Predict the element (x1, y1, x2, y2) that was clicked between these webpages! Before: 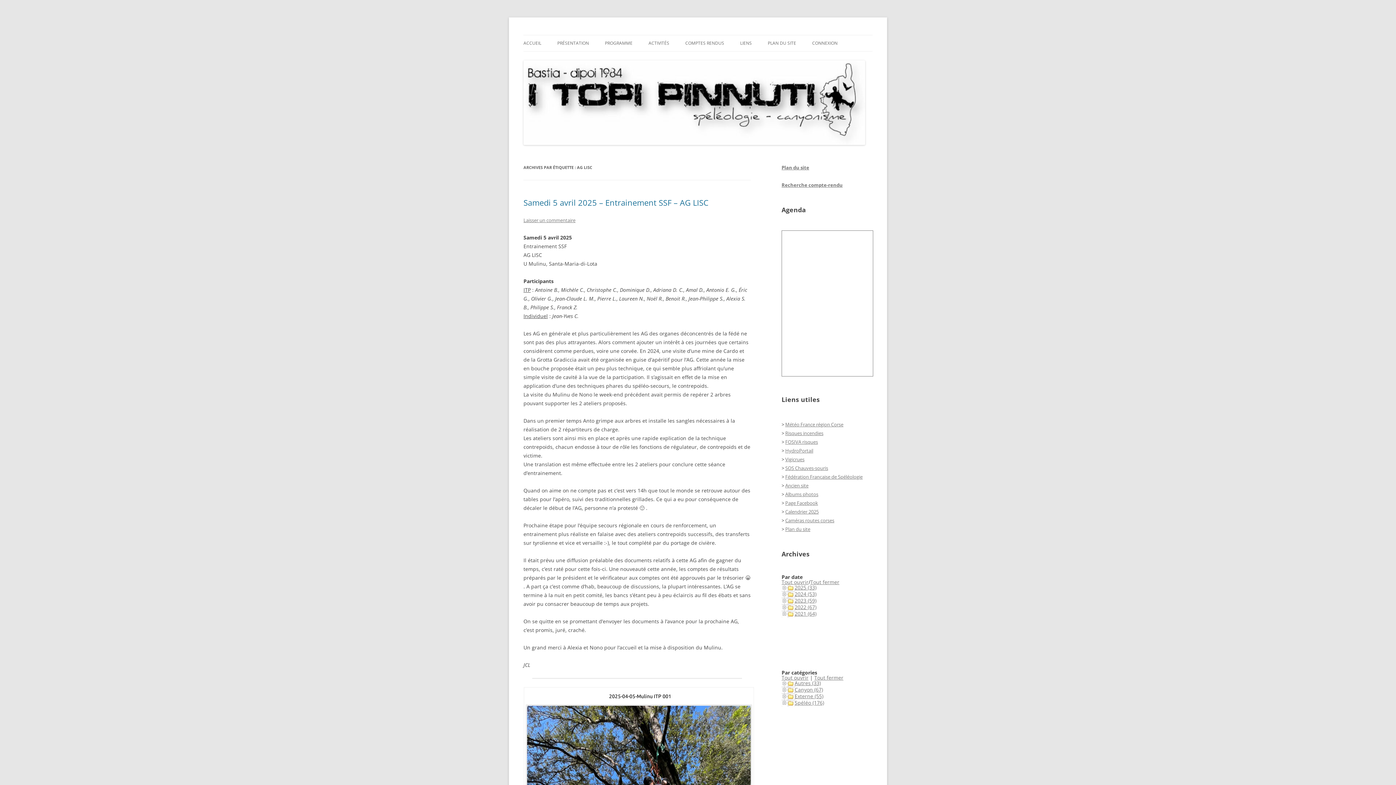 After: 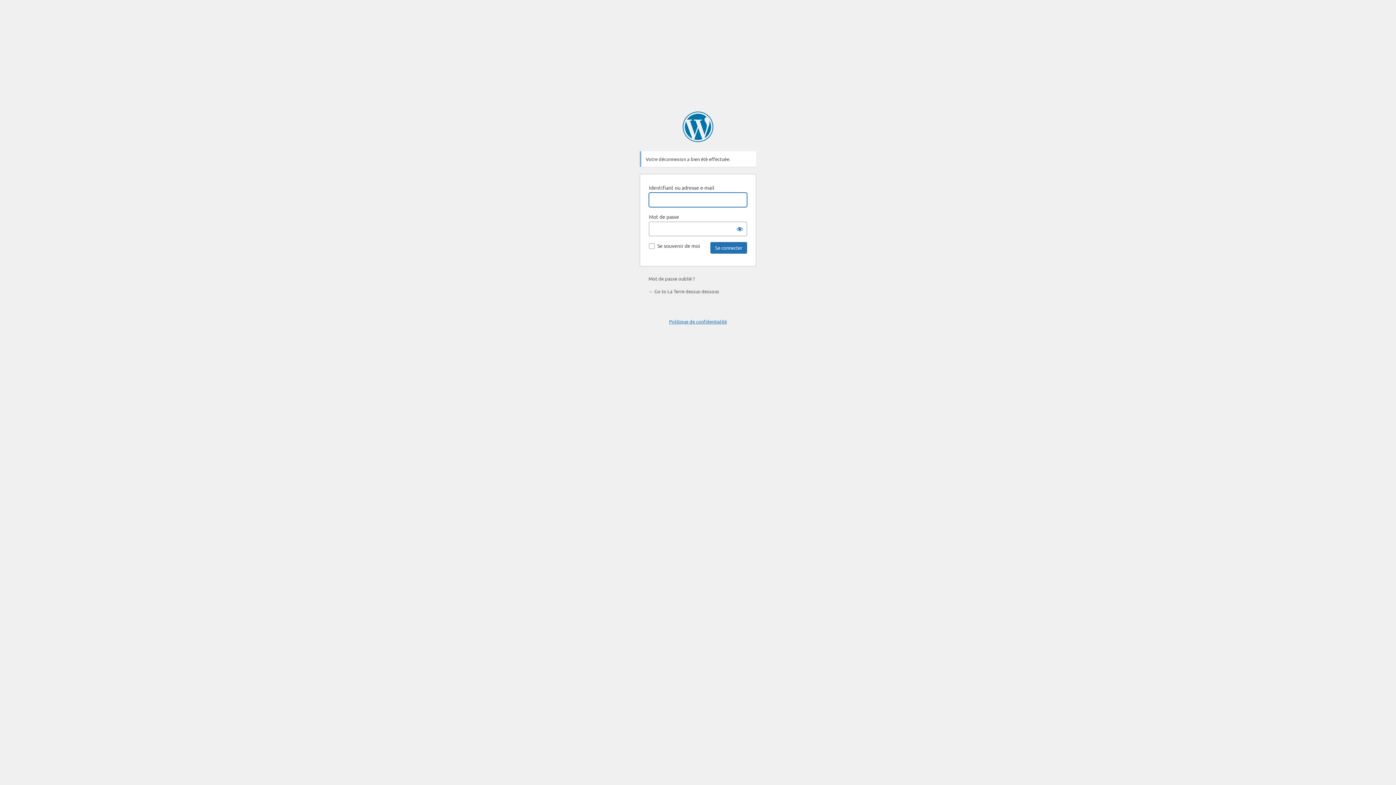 Action: bbox: (812, 35, 837, 51) label: CONNEXION